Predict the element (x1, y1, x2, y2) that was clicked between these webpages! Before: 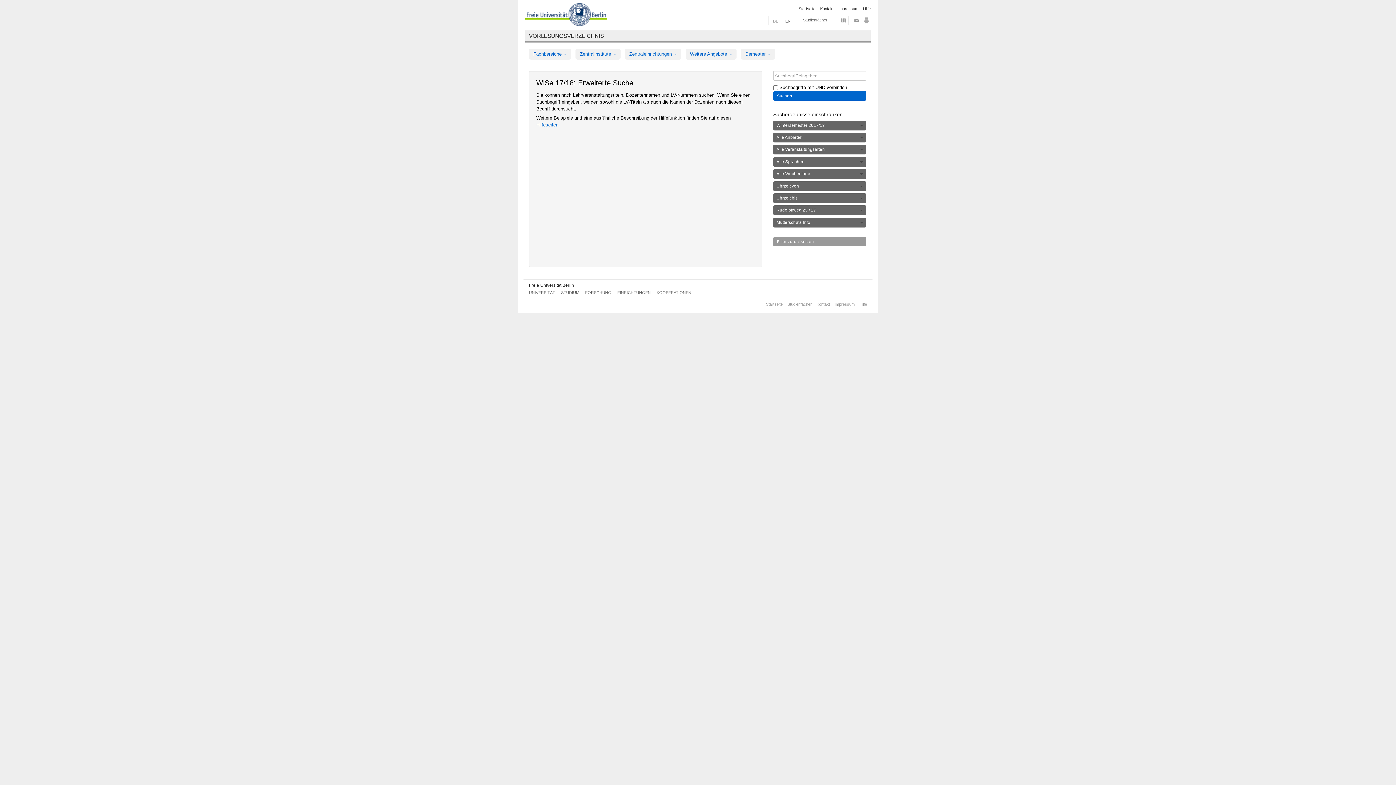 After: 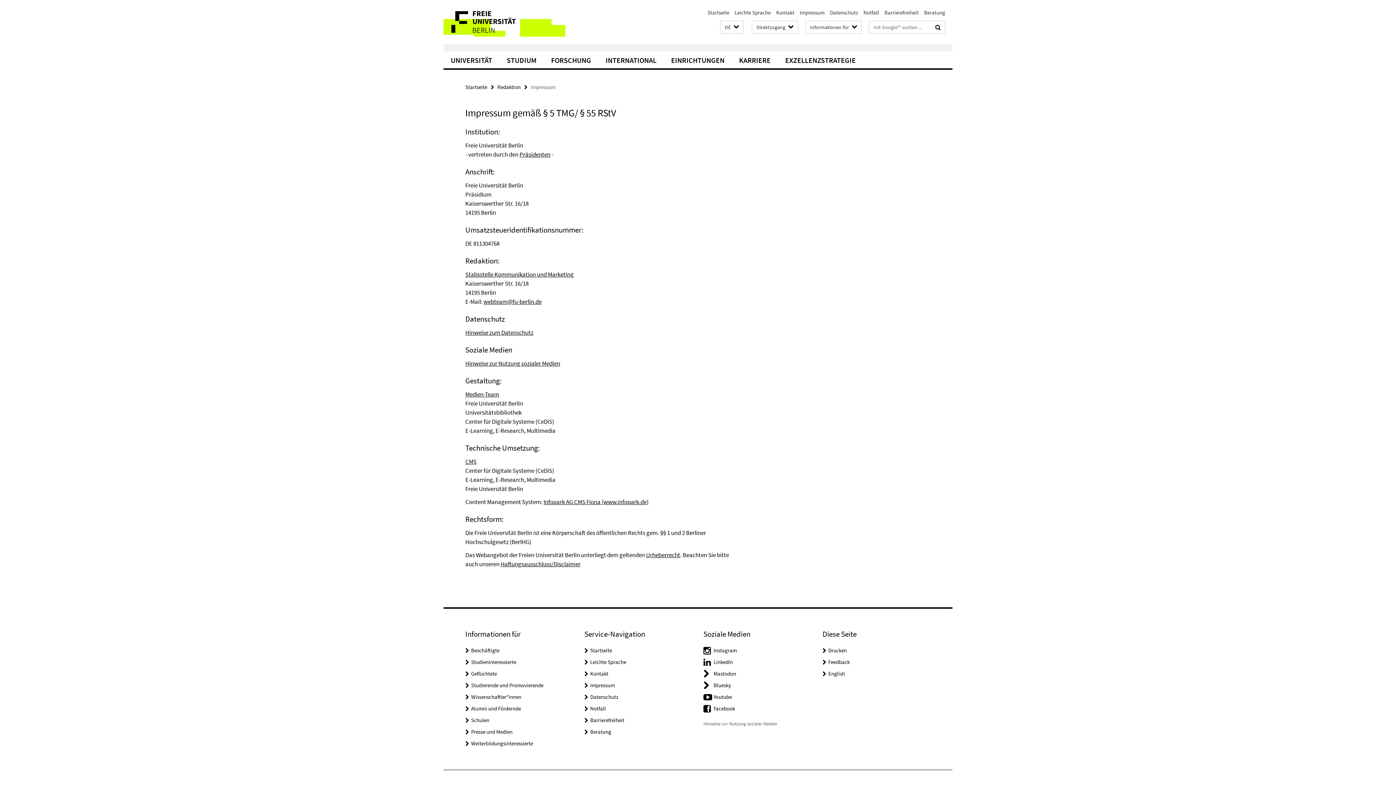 Action: label: Impressum bbox: (834, 302, 854, 306)